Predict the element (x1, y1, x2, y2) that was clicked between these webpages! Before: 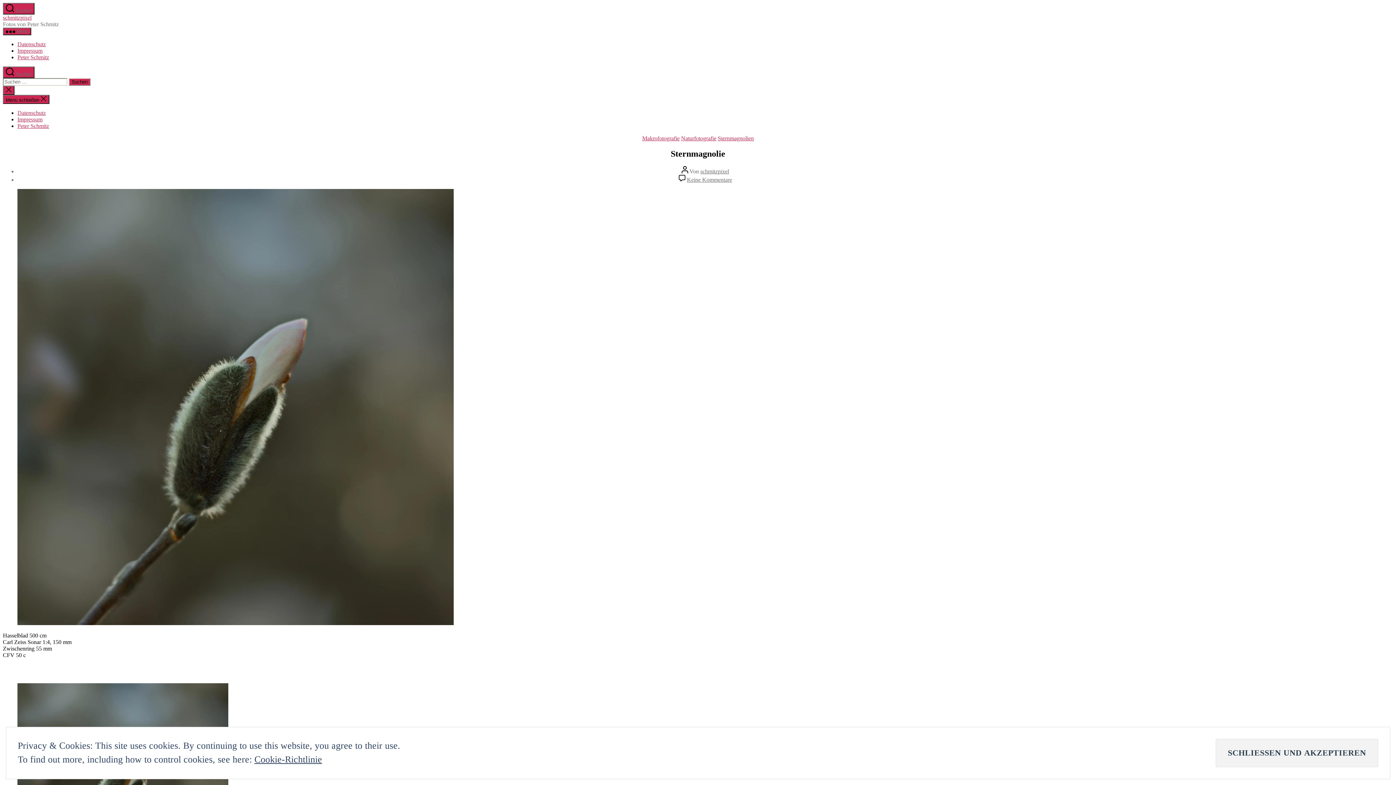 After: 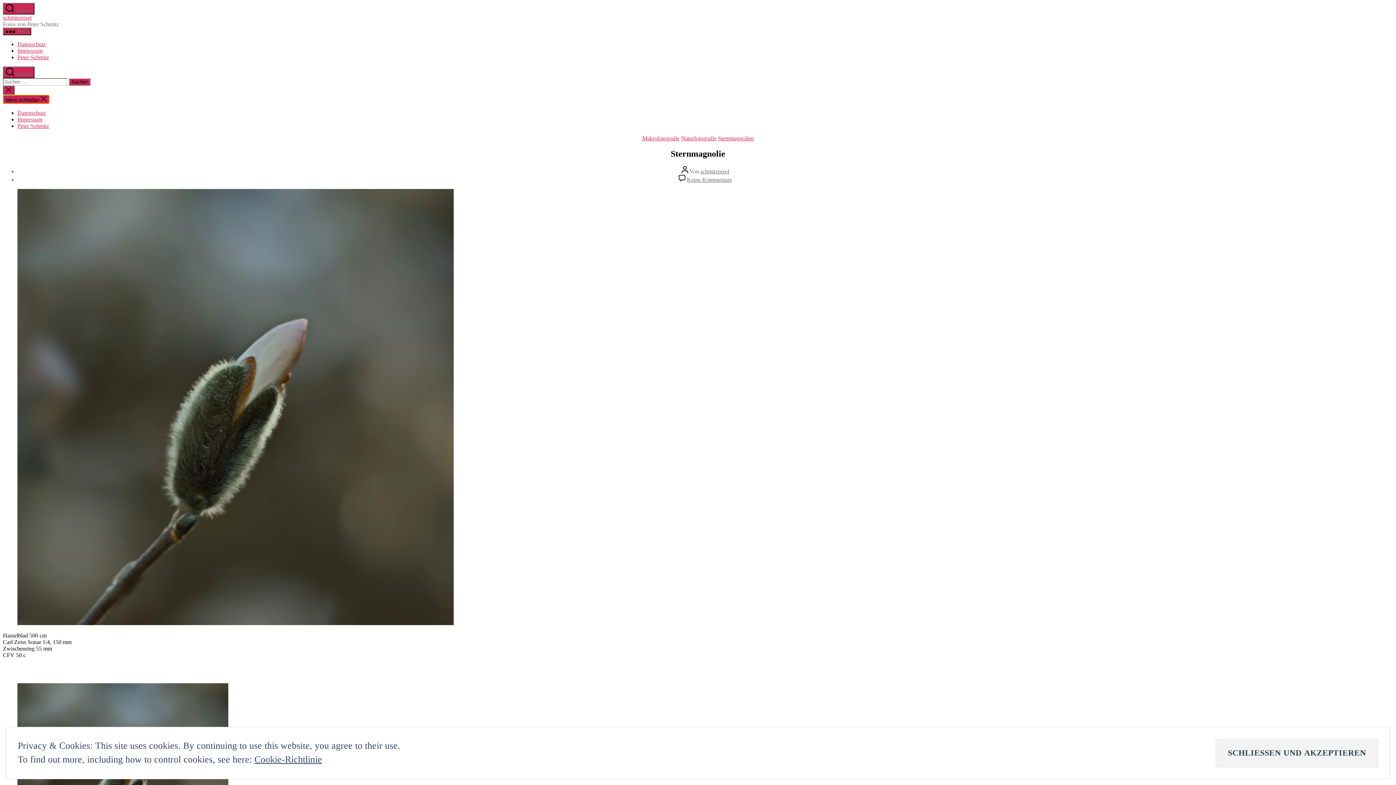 Action: bbox: (2, 94, 49, 104) label: Menü schließen 